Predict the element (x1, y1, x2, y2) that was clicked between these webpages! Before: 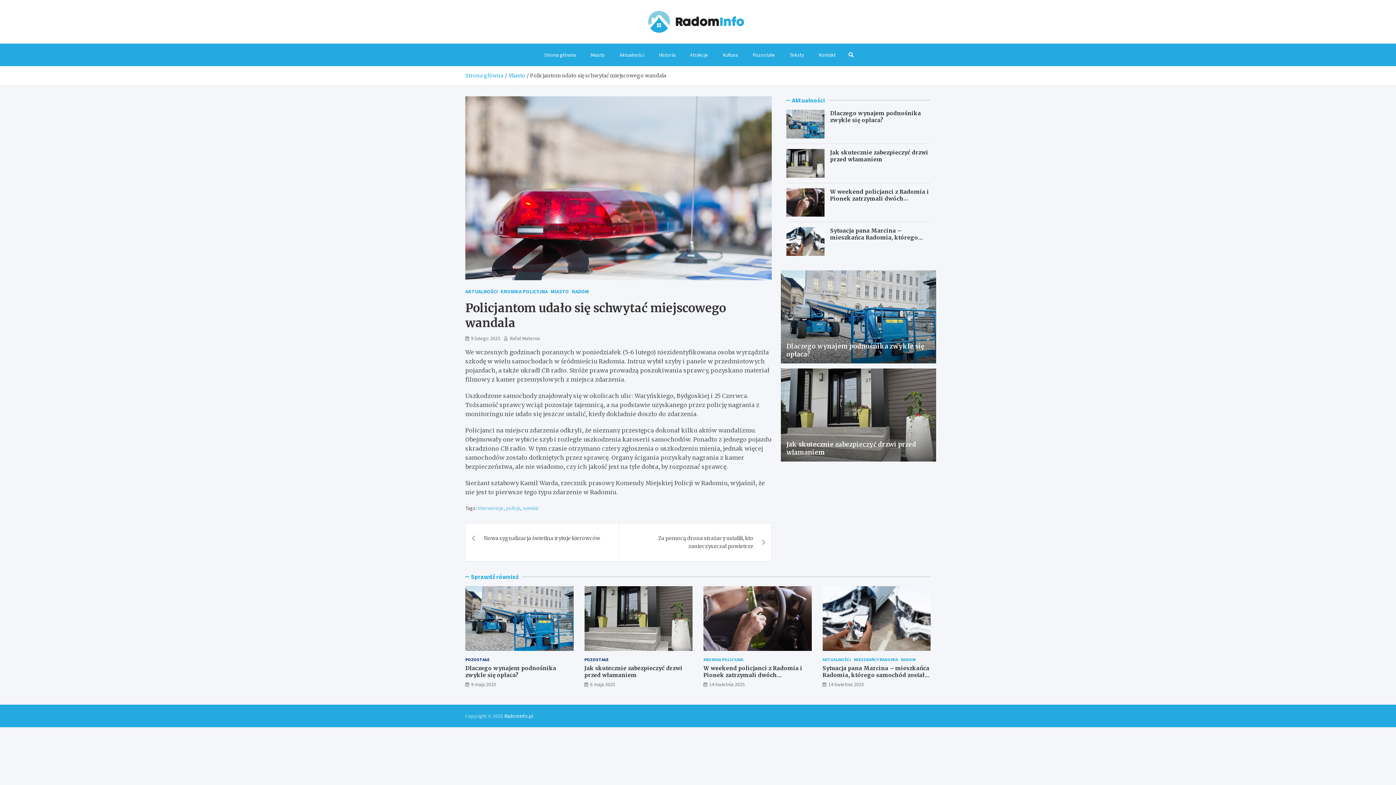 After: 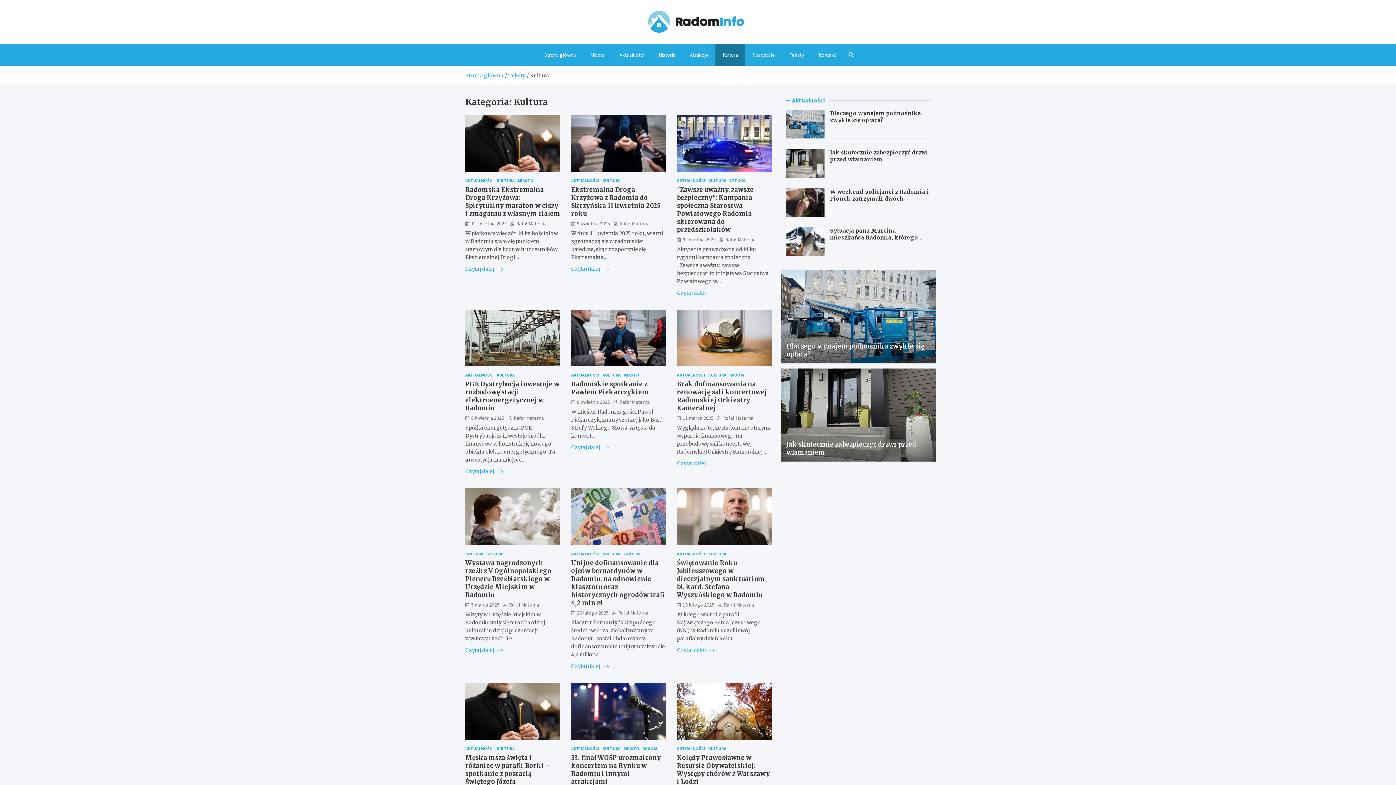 Action: label: Kultura bbox: (715, 43, 745, 66)